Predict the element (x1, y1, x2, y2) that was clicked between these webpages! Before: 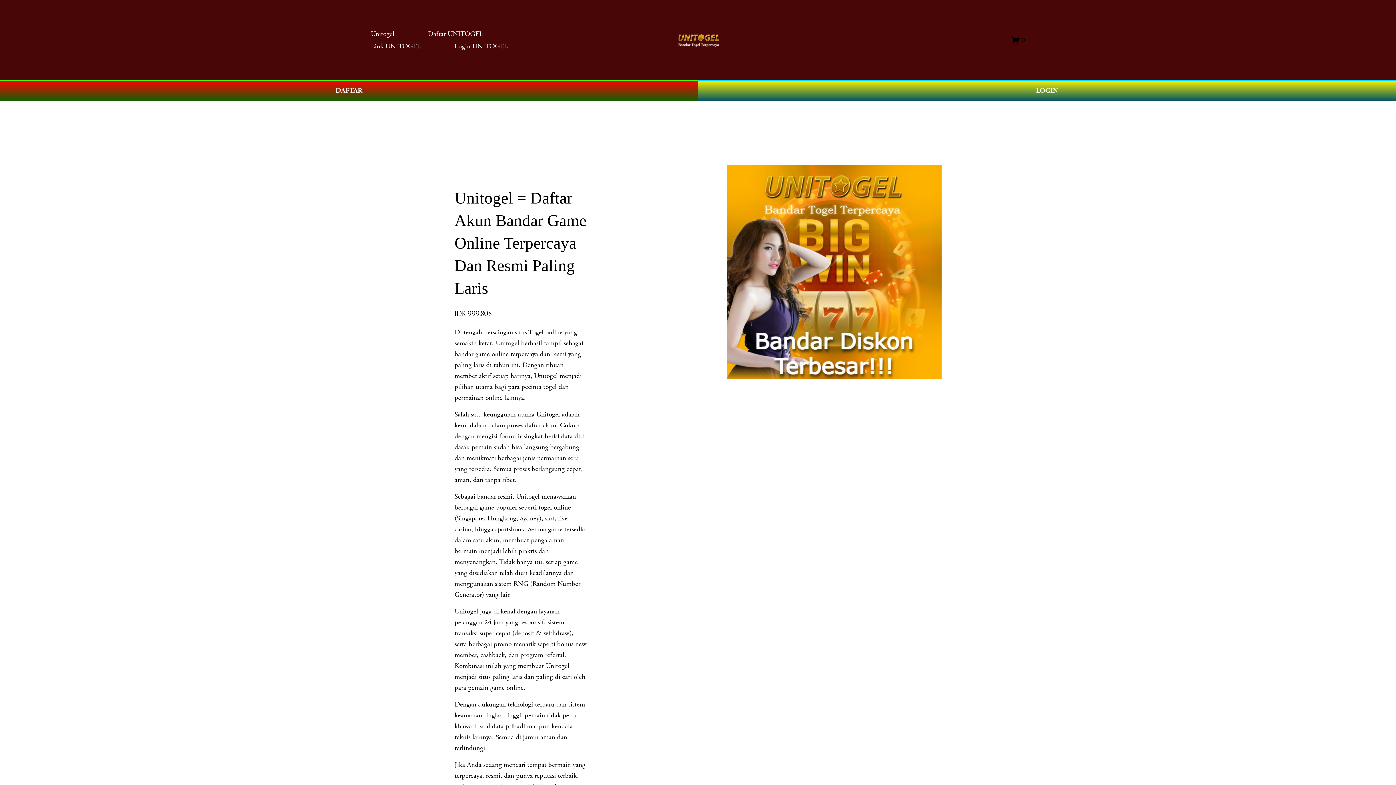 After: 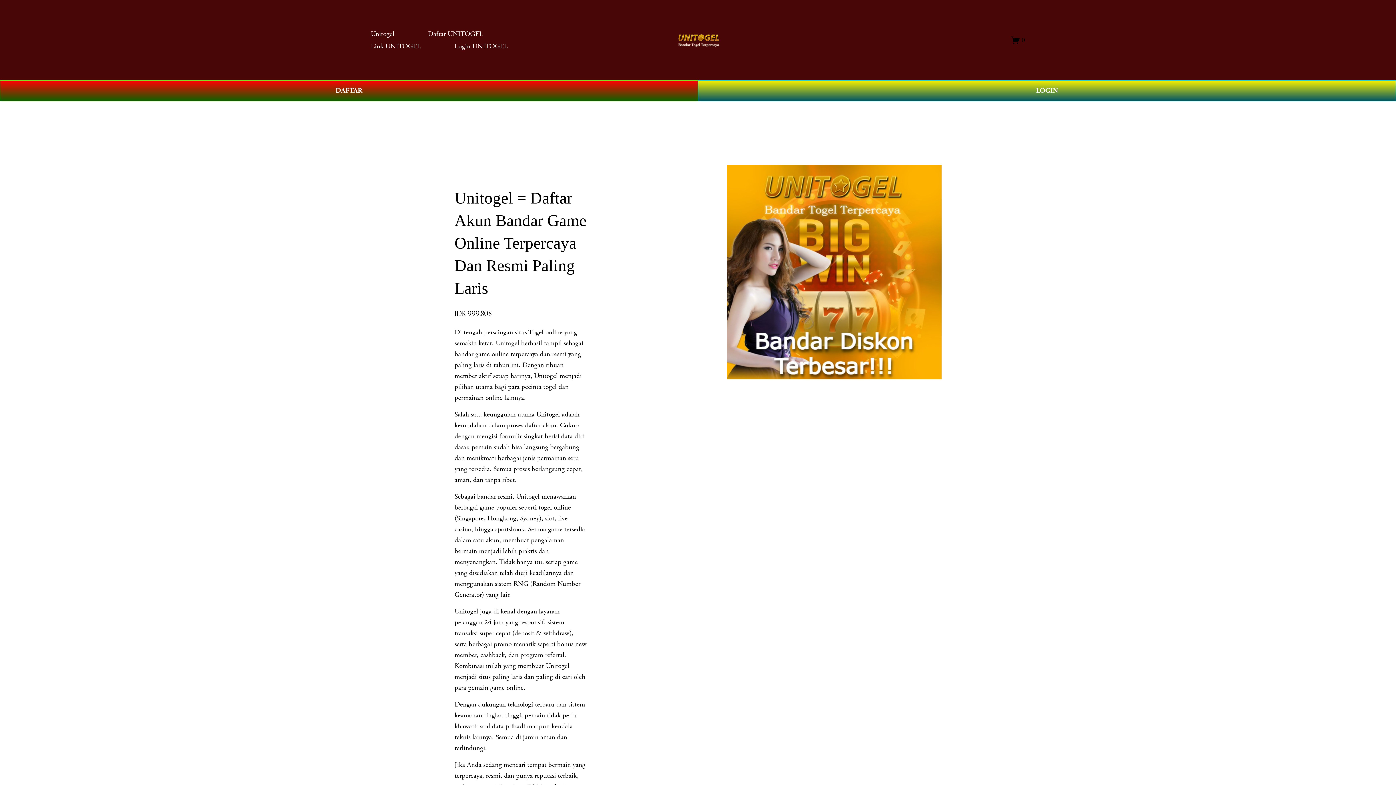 Action: label: Link UNITOGEL bbox: (370, 40, 421, 52)